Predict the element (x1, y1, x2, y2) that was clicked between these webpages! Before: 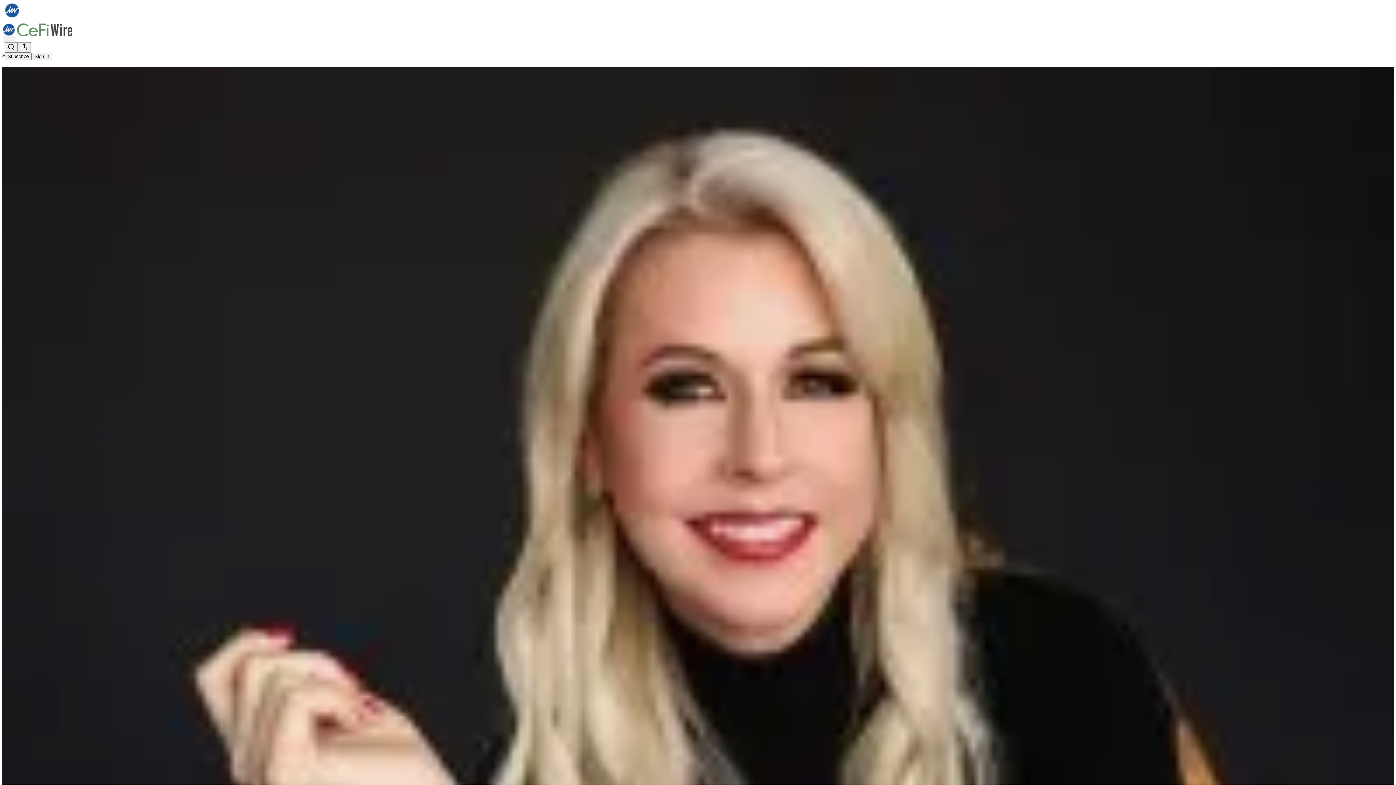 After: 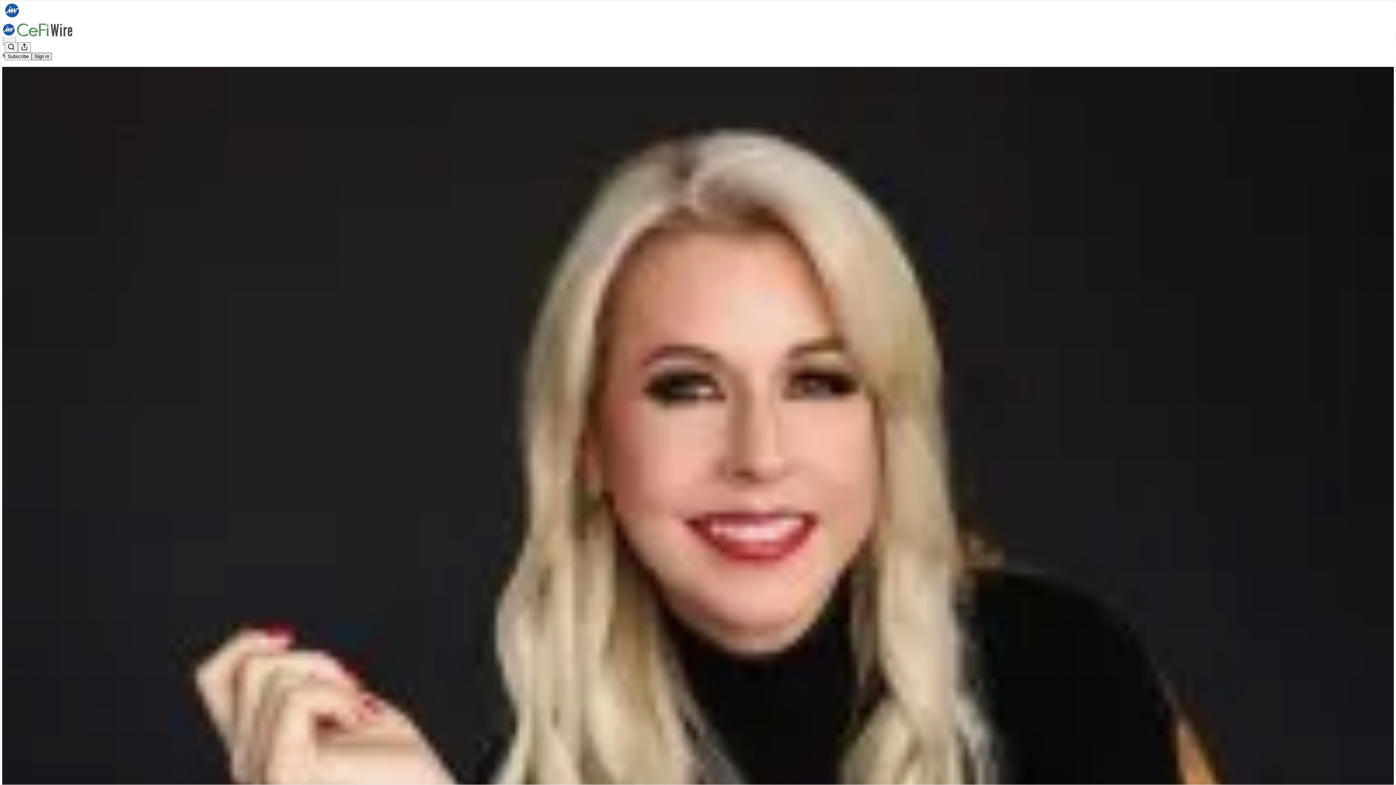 Action: label: Sign in bbox: (31, 52, 52, 60)